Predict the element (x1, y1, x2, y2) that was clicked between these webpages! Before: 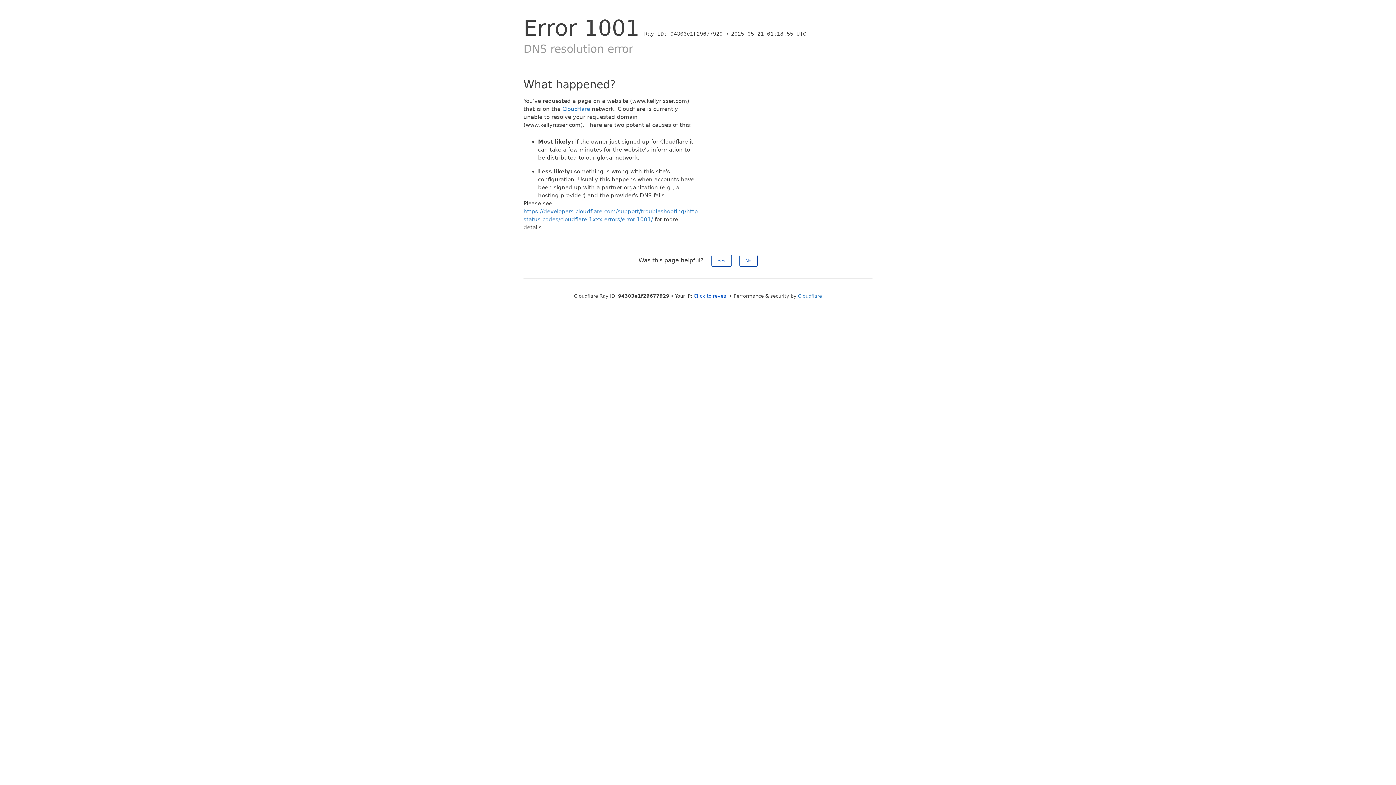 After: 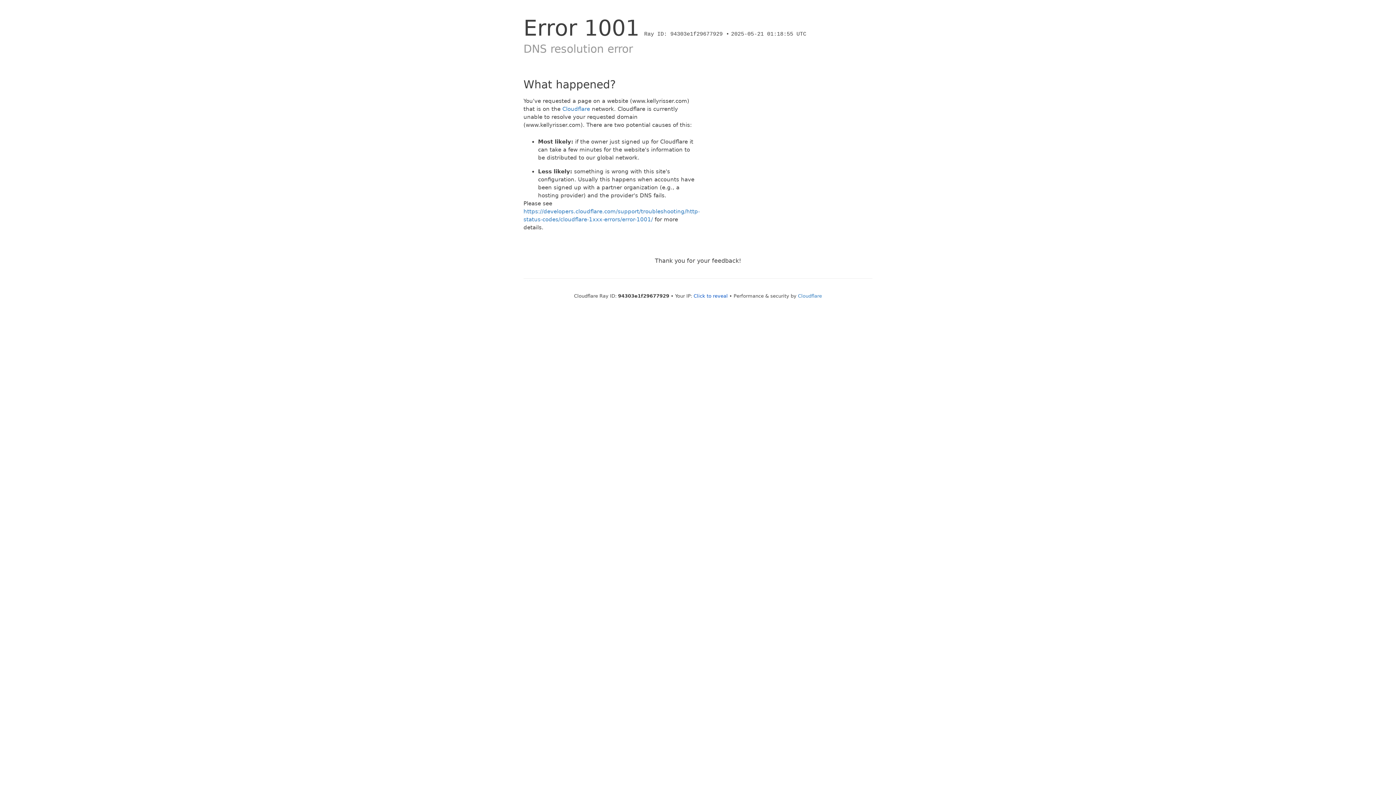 Action: bbox: (739, 254, 757, 266) label: No